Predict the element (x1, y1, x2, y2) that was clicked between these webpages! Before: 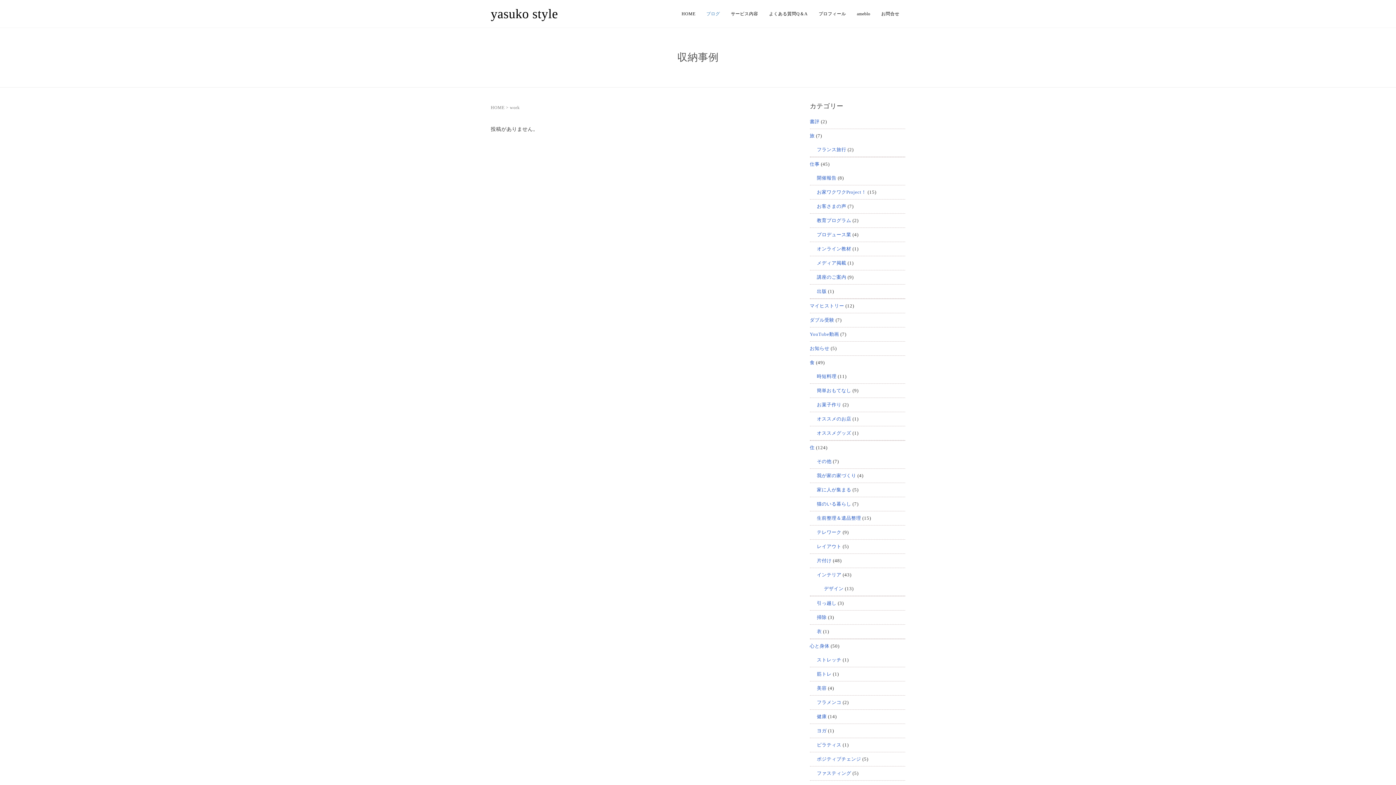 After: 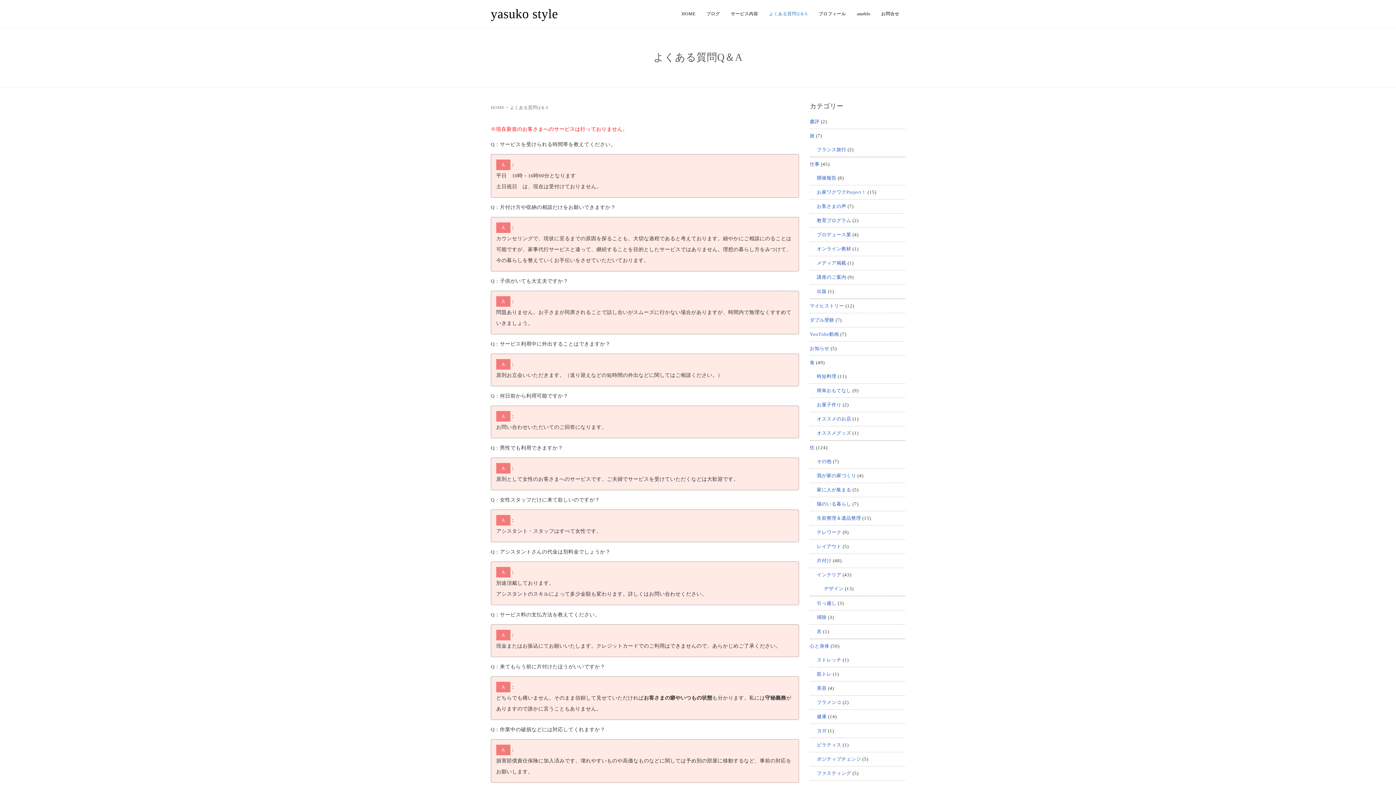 Action: bbox: (763, 0, 813, 27) label: よくある質問Q＆A